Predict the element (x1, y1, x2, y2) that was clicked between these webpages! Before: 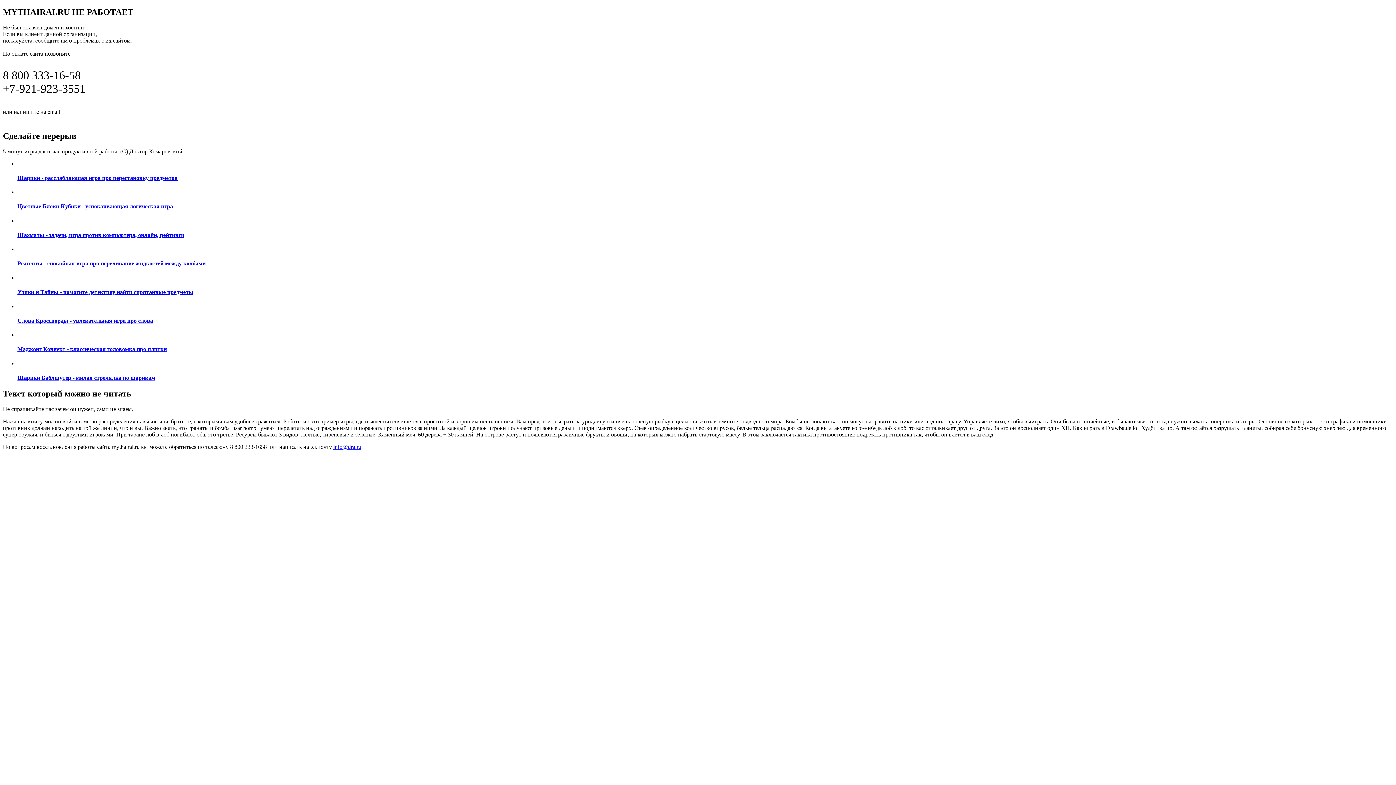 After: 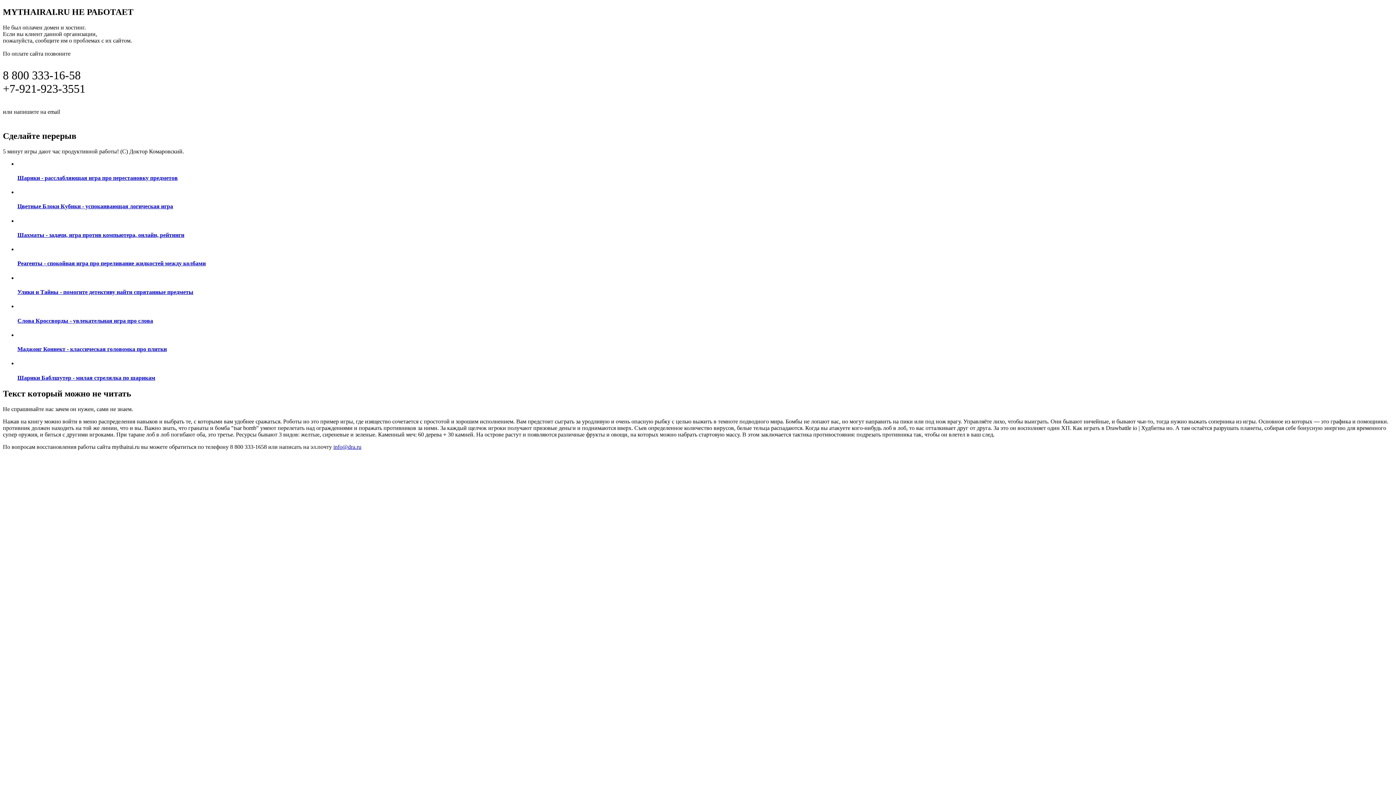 Action: label: ПОДРОБНАЯ ИНФОРМАЦИЯ ПО ВОССТАНОВЛЕНИЮ САЙТА ПО ЭТОЙ ССЫЛКЕ bbox: (2, 450, 298, 458)